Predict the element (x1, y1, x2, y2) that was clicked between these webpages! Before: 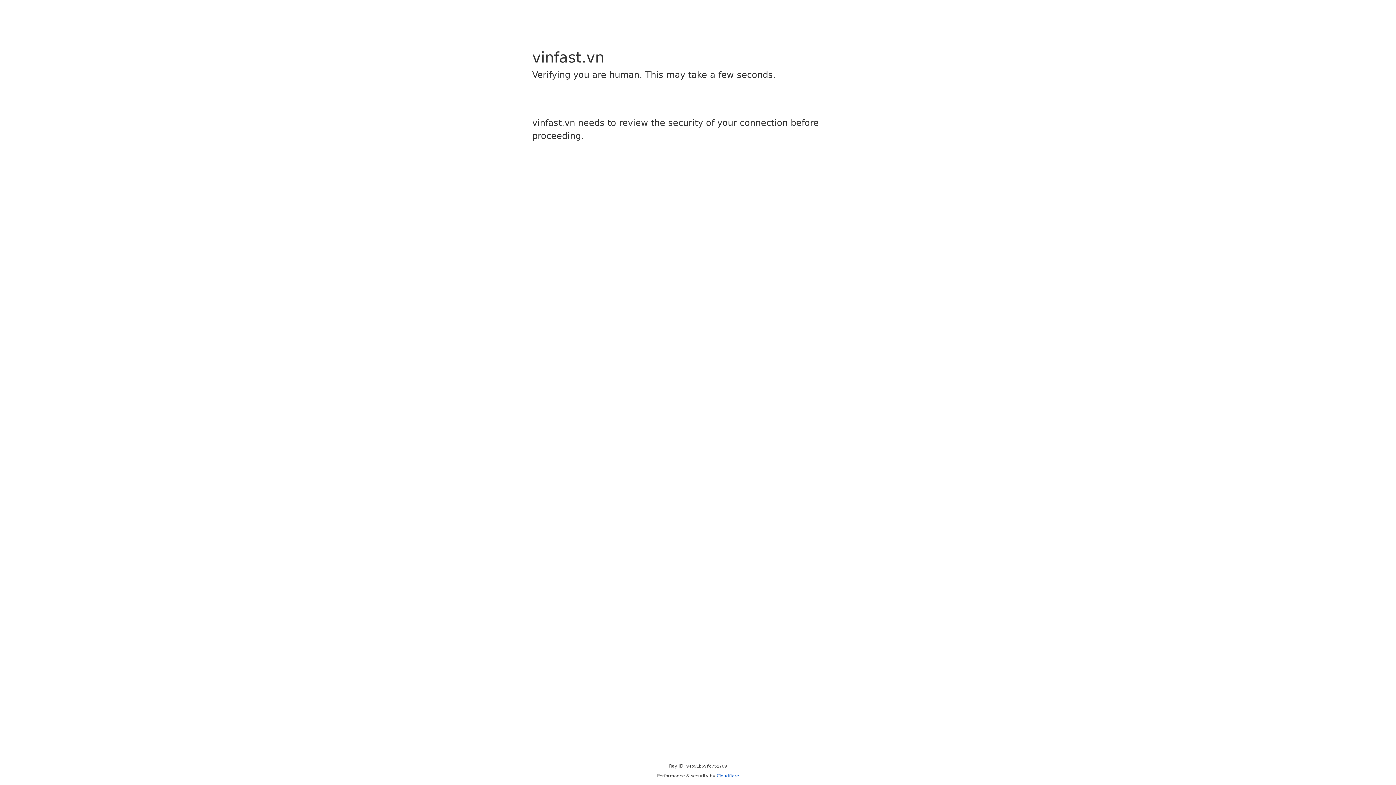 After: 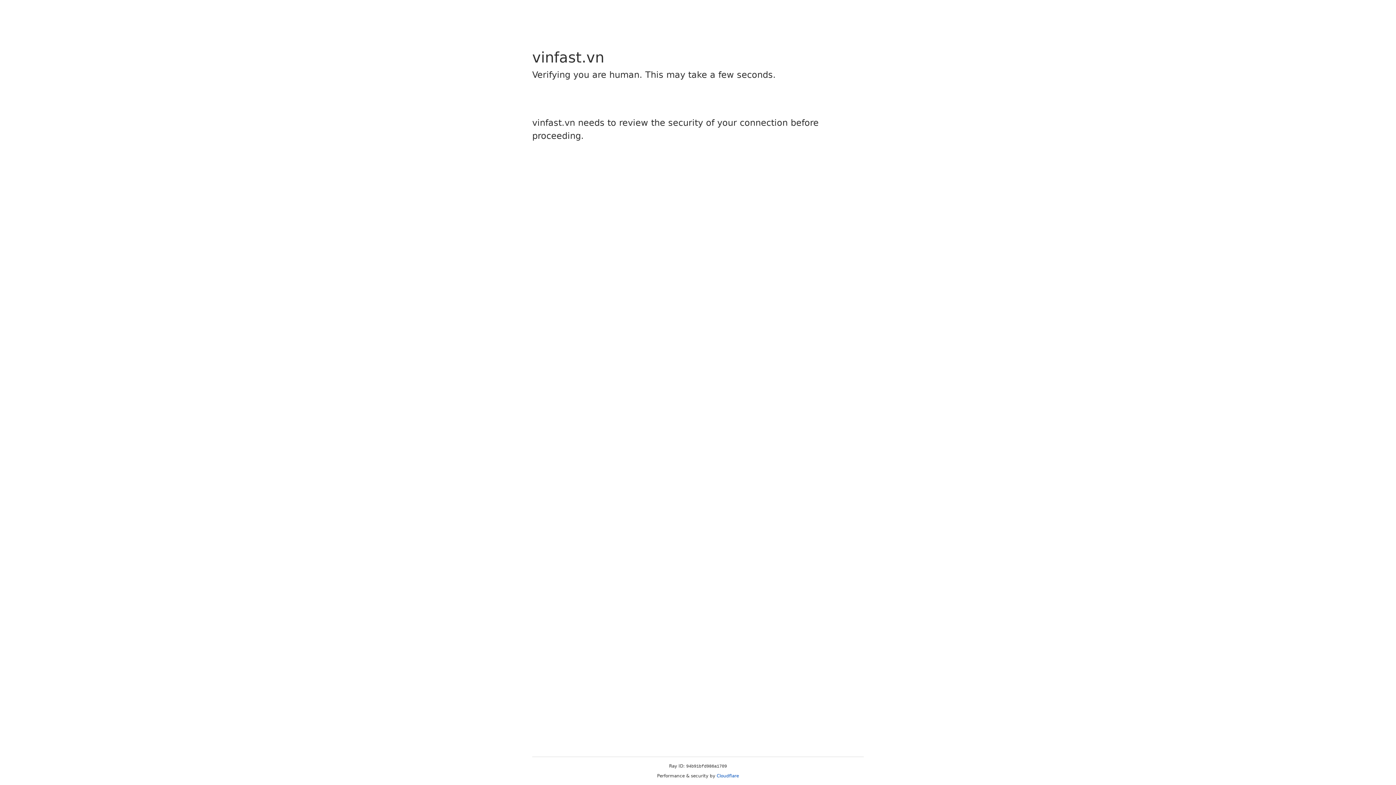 Action: label: Cloudflare bbox: (716, 773, 739, 778)